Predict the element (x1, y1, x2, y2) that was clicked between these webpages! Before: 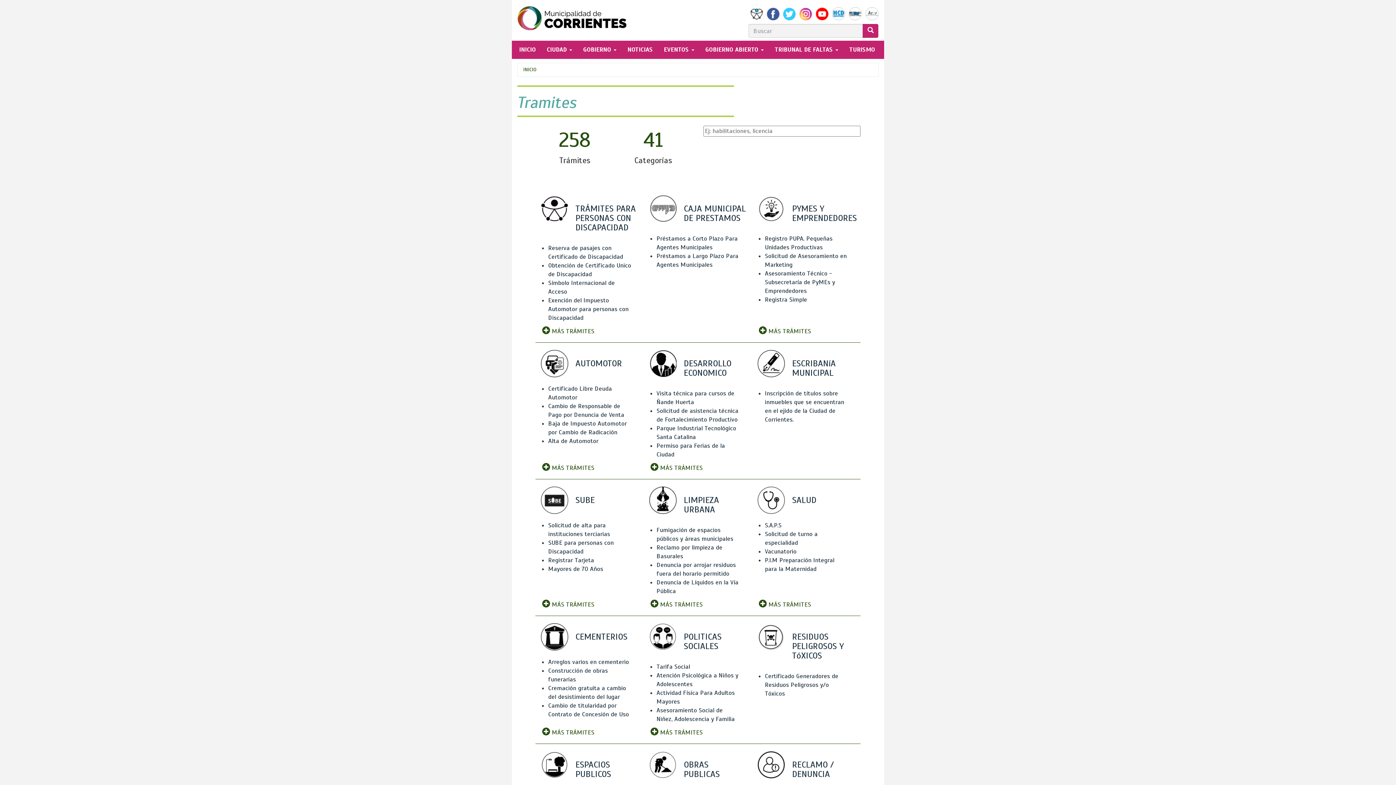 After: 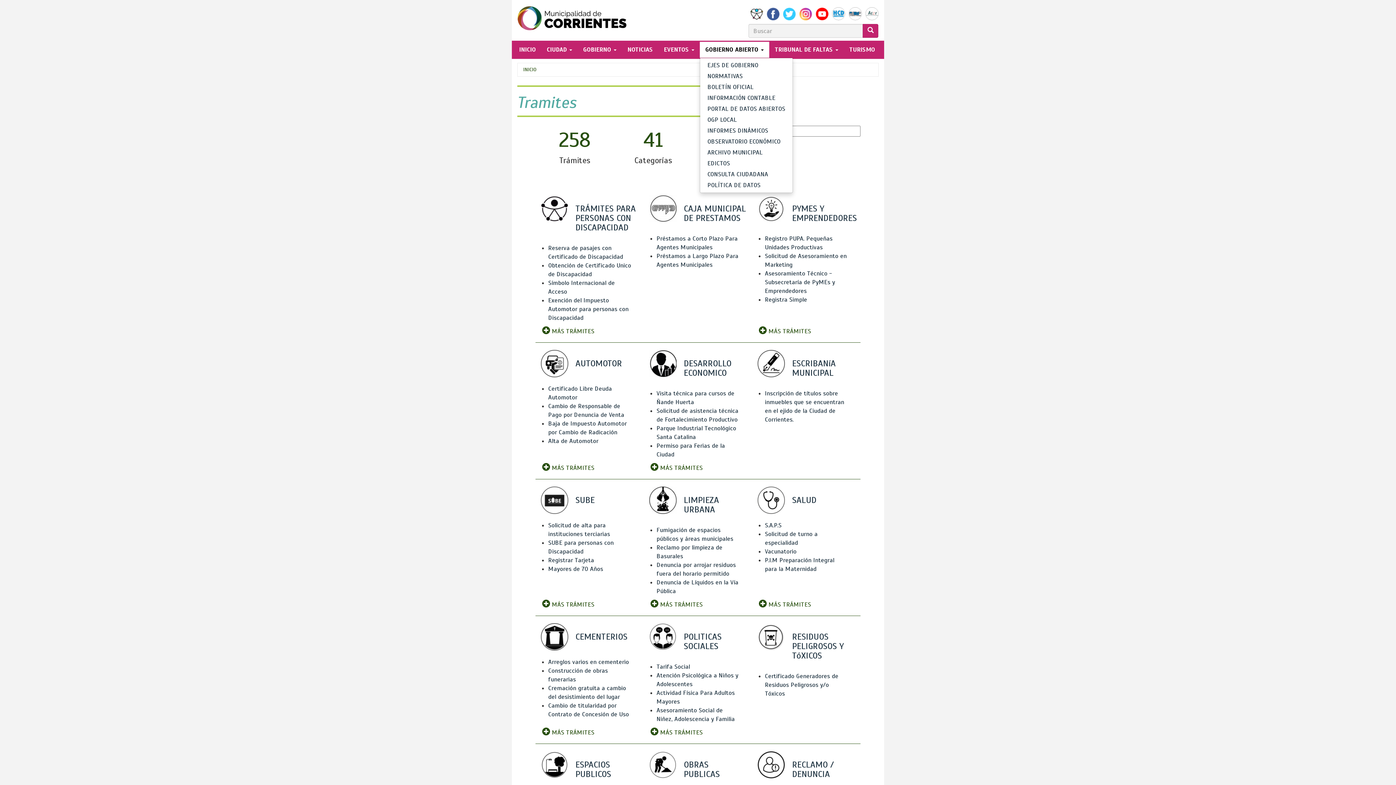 Action: label: GOBIERNO ABIERTO  bbox: (700, 41, 769, 57)